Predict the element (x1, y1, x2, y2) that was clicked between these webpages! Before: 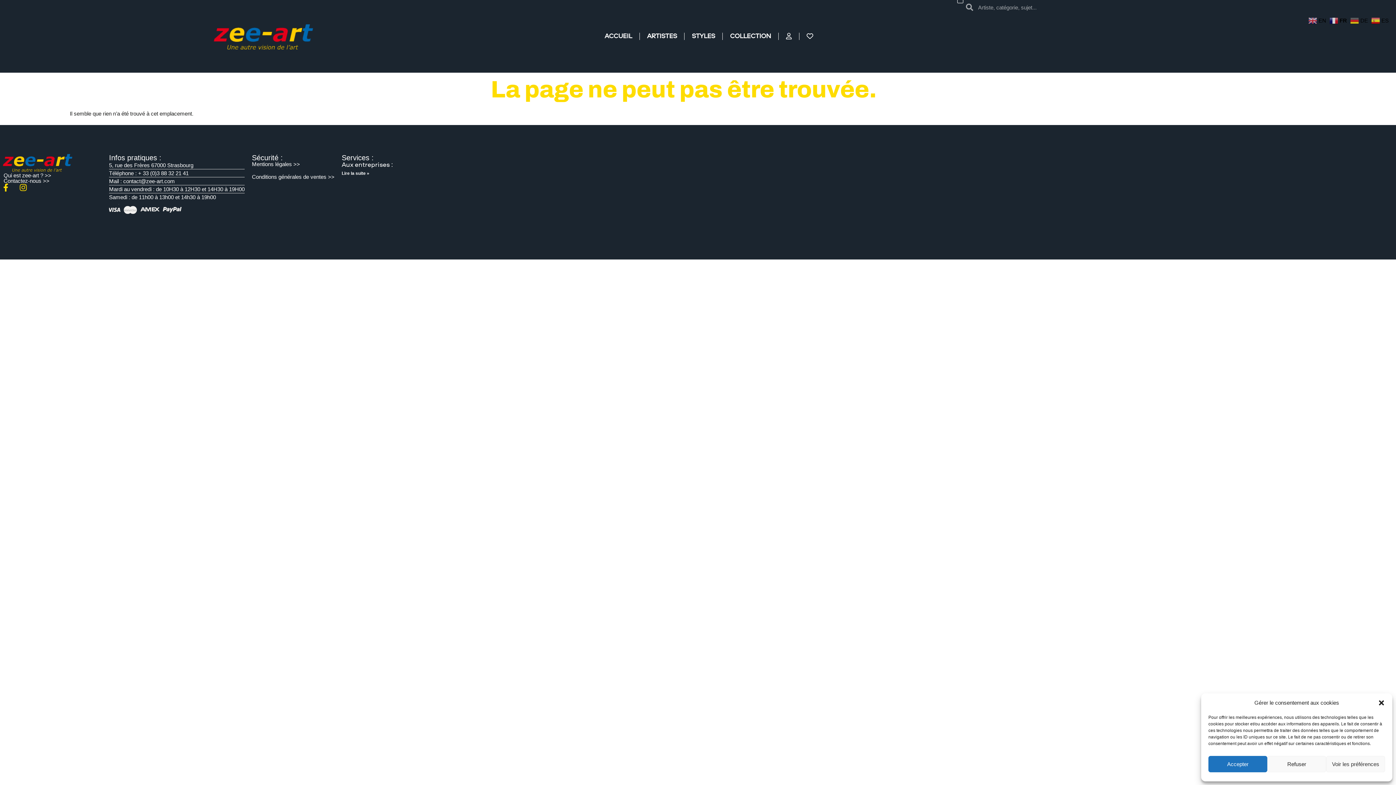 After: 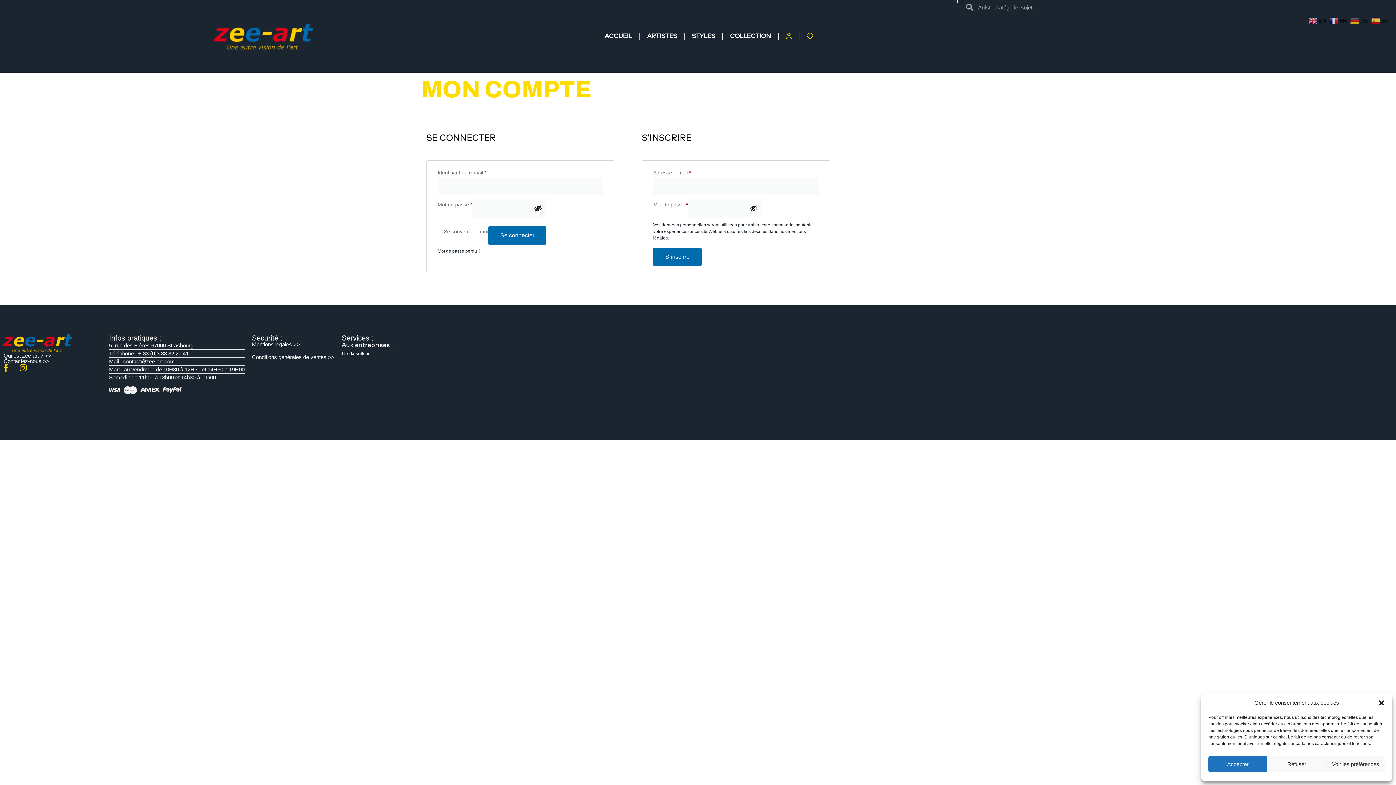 Action: bbox: (801, 25, 818, 46)